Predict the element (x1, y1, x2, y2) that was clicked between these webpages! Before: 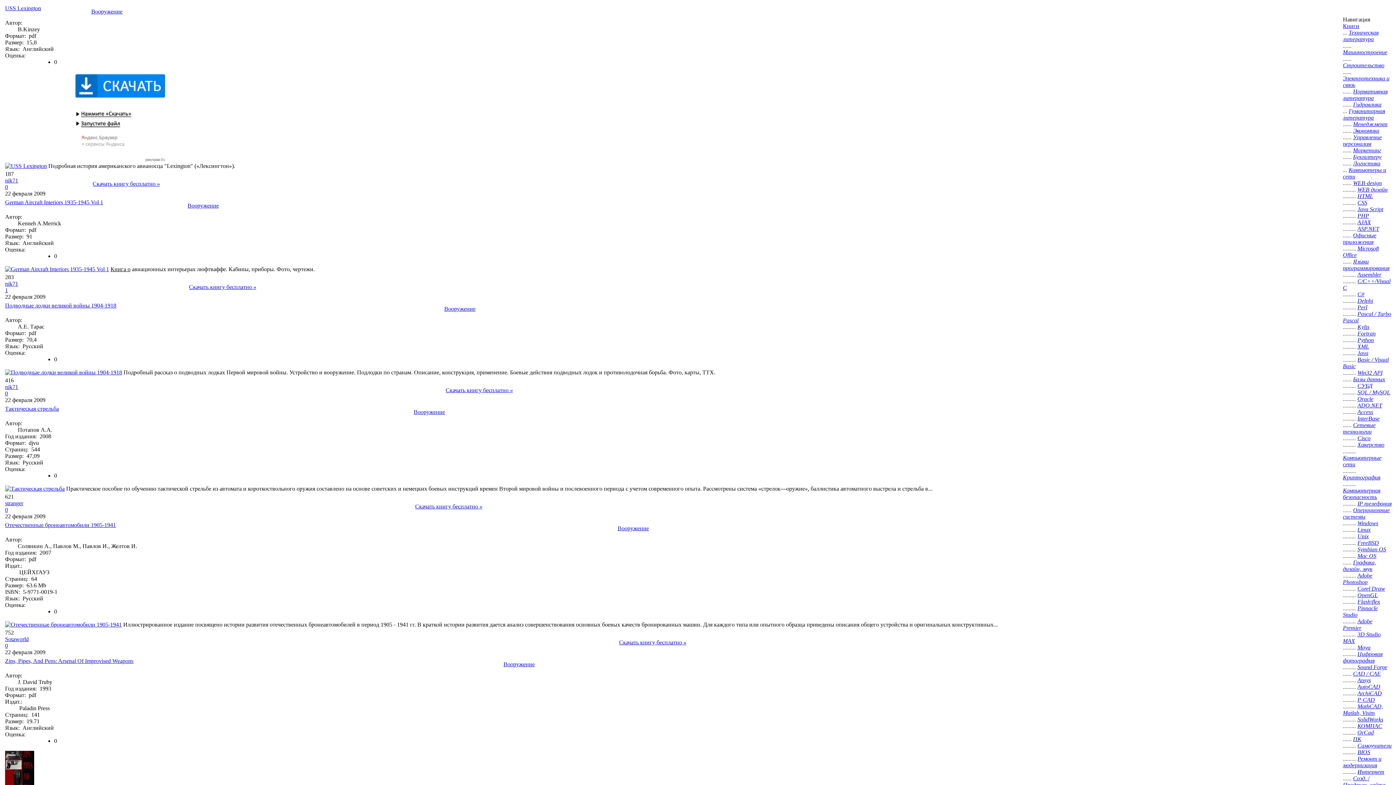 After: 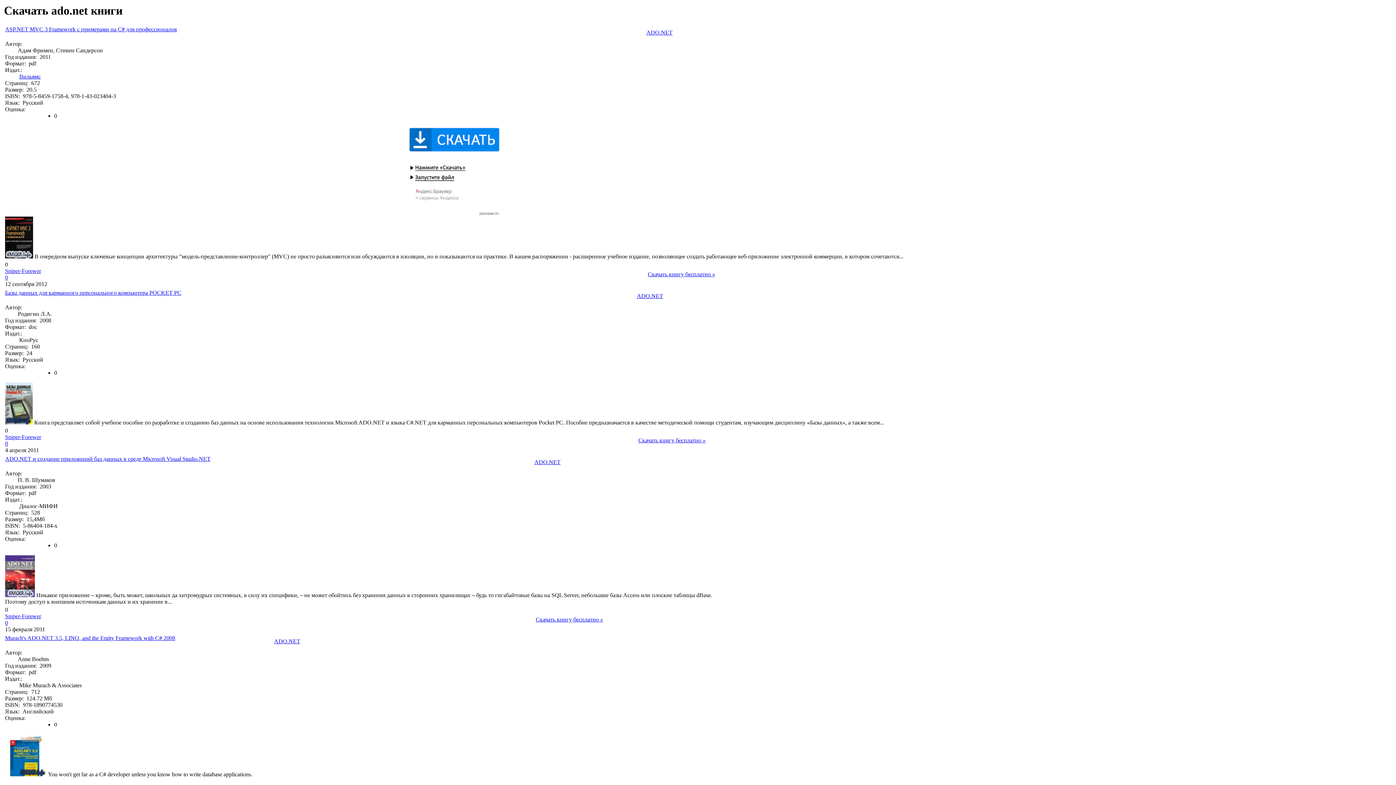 Action: bbox: (1357, 402, 1382, 408) label: ADO.NET